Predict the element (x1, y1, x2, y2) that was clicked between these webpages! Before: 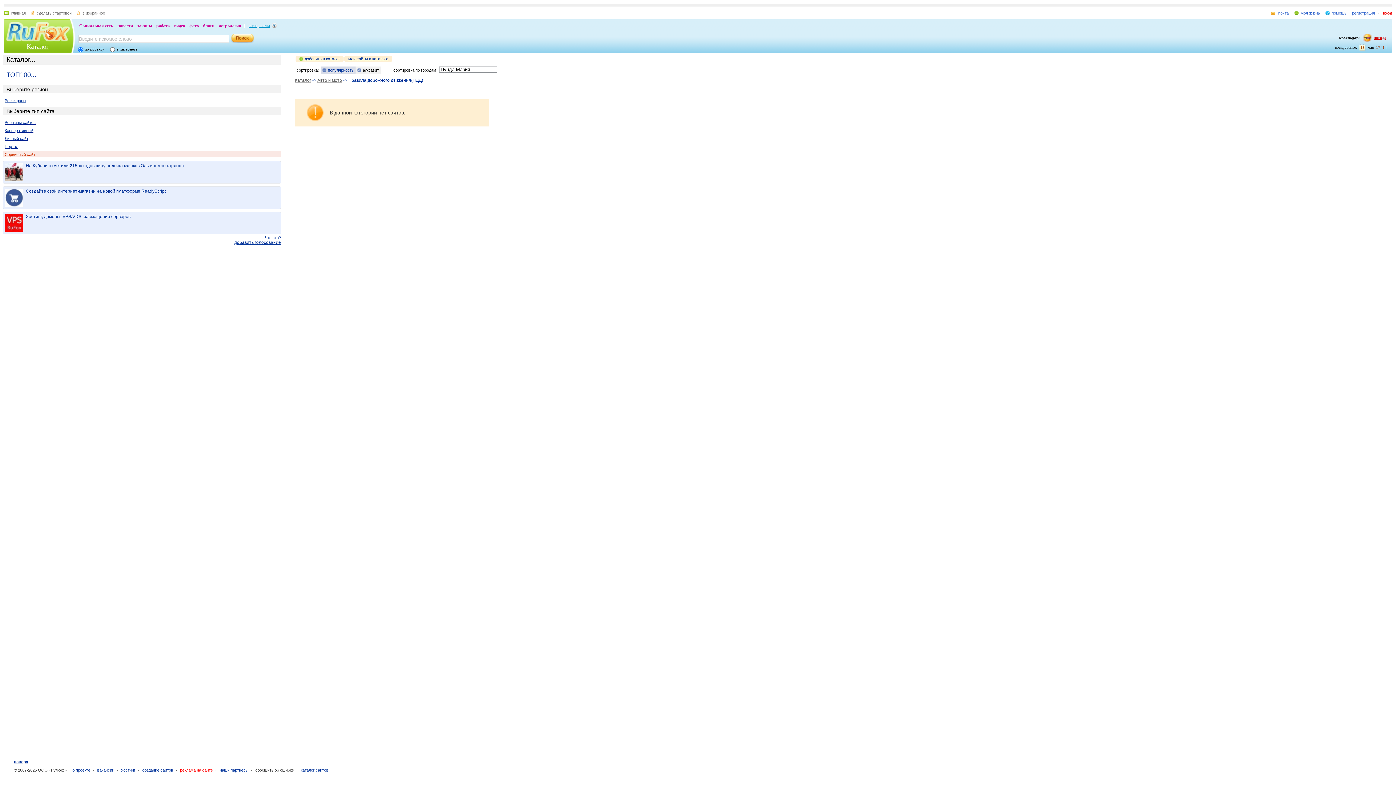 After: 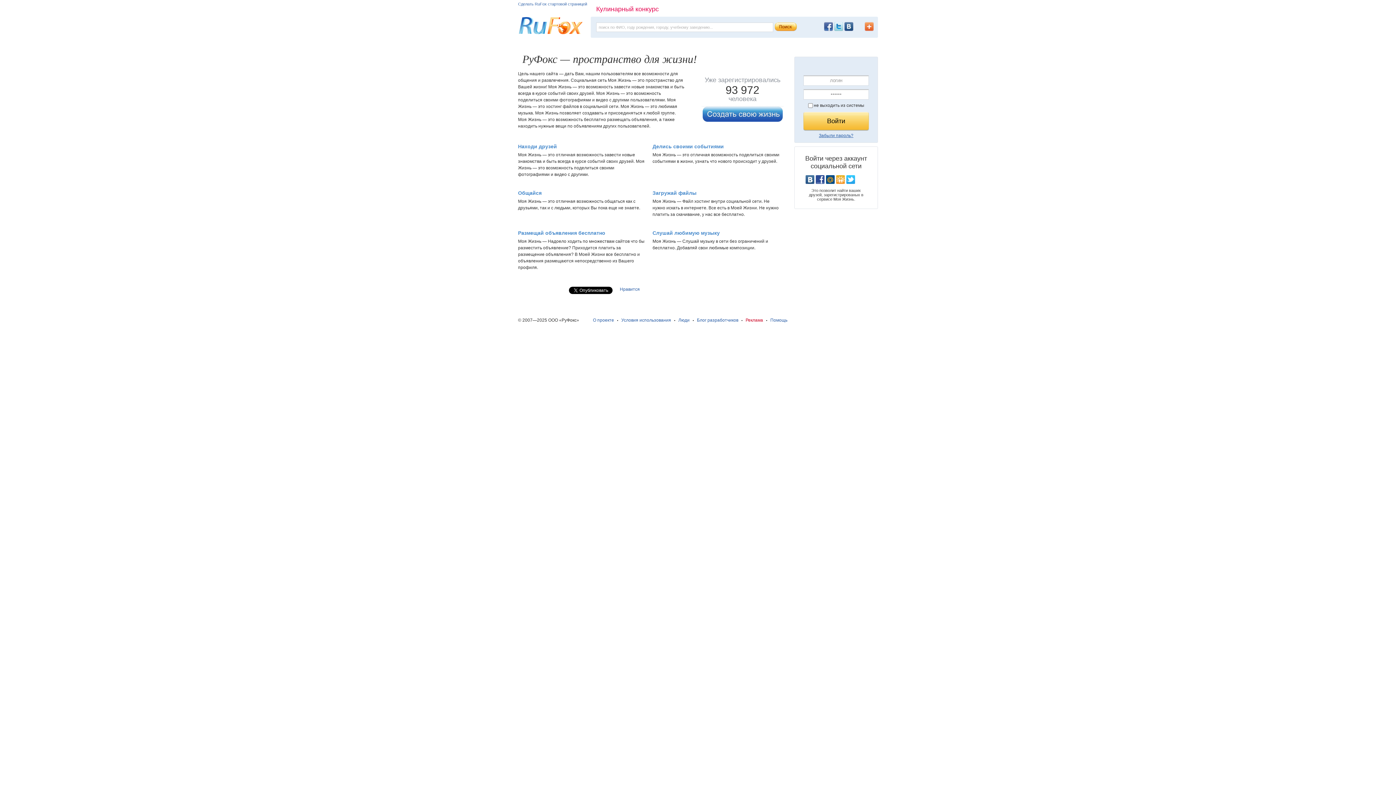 Action: bbox: (77, 22, 114, 29) label: Социальная сеть